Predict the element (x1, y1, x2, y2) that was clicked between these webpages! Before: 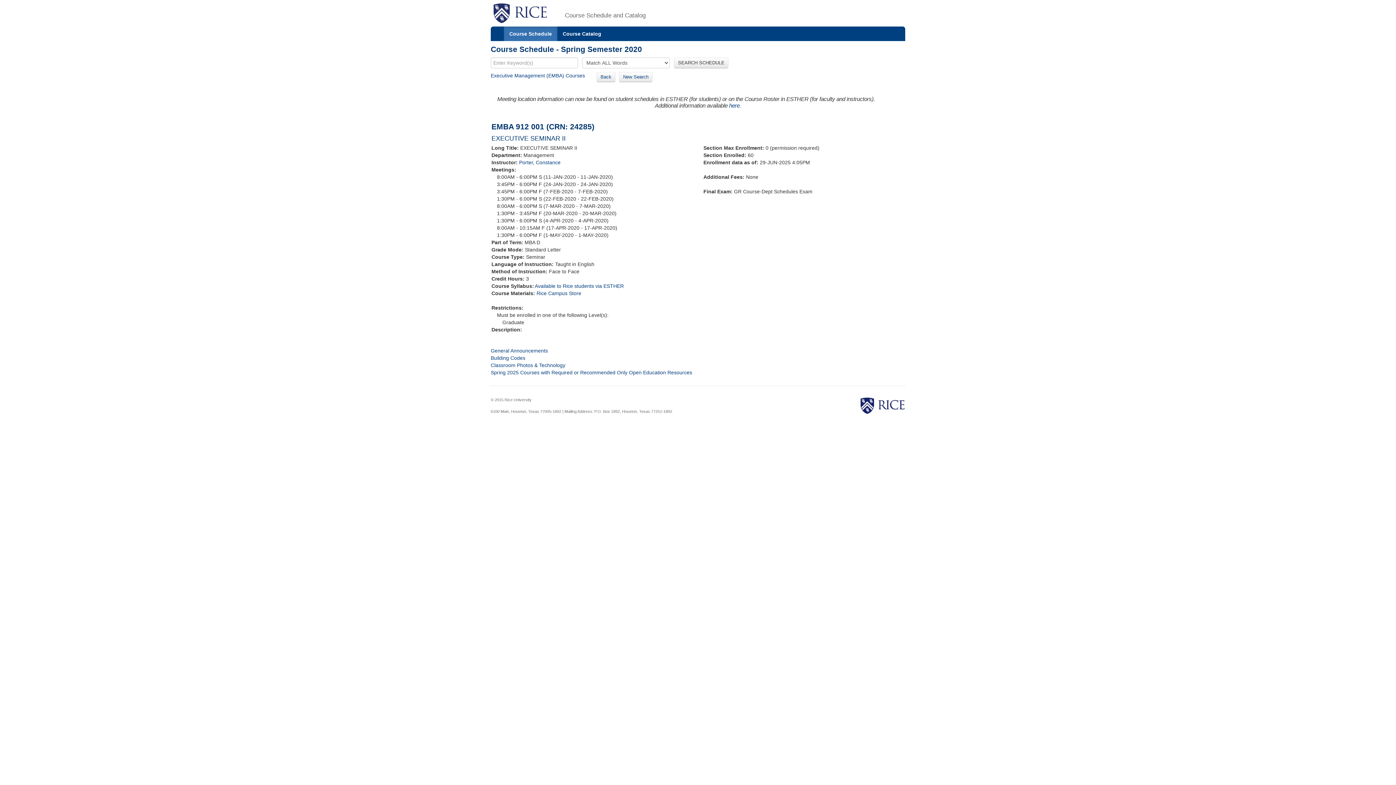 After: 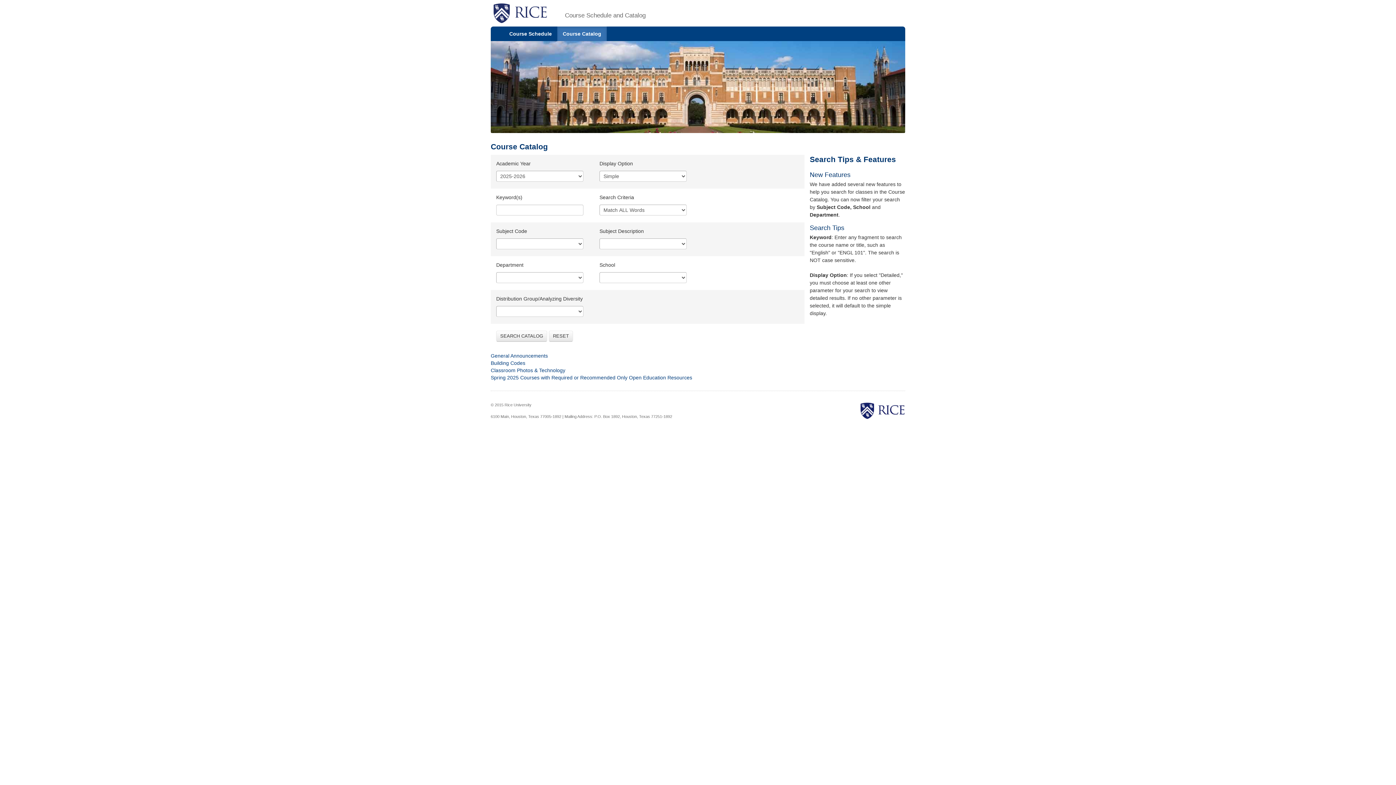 Action: label: Course Catalog bbox: (557, 26, 606, 41)